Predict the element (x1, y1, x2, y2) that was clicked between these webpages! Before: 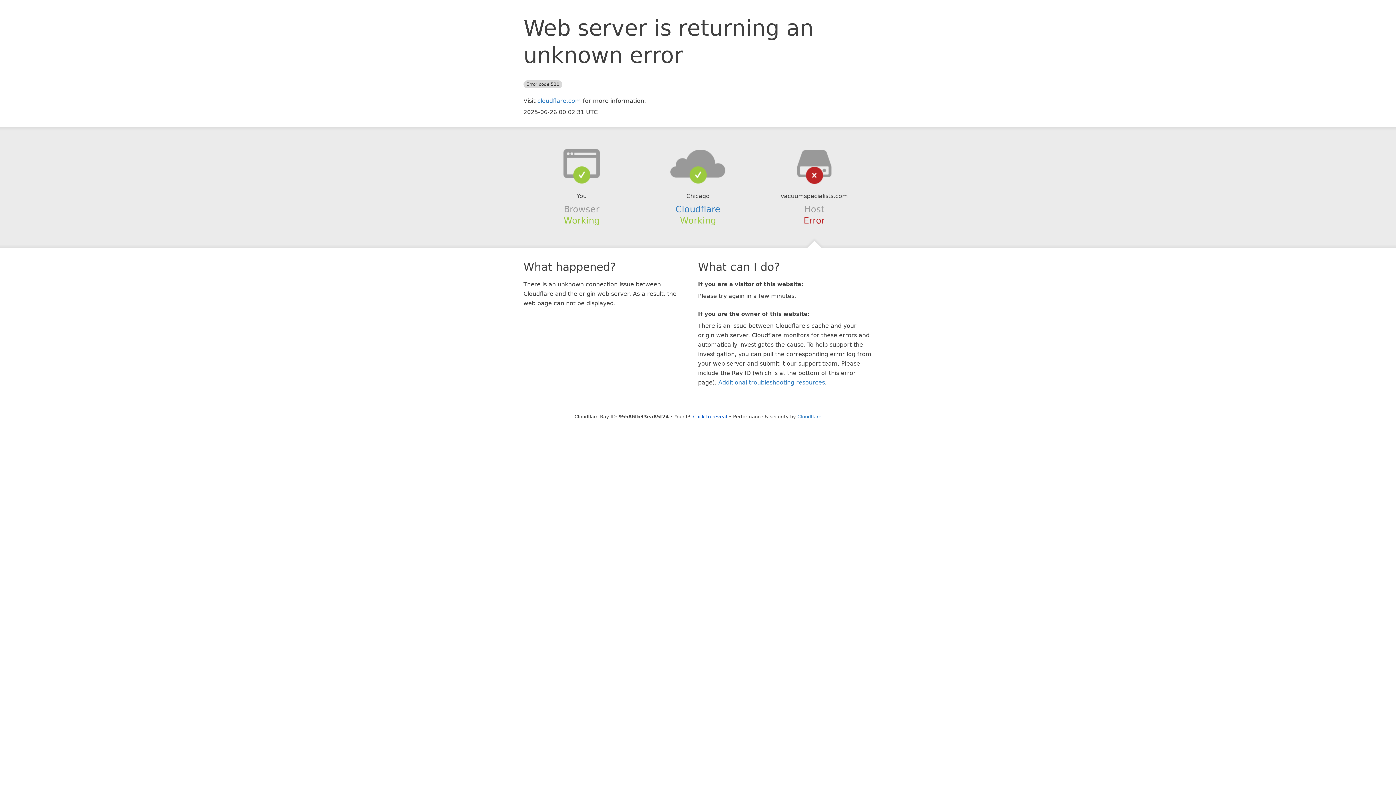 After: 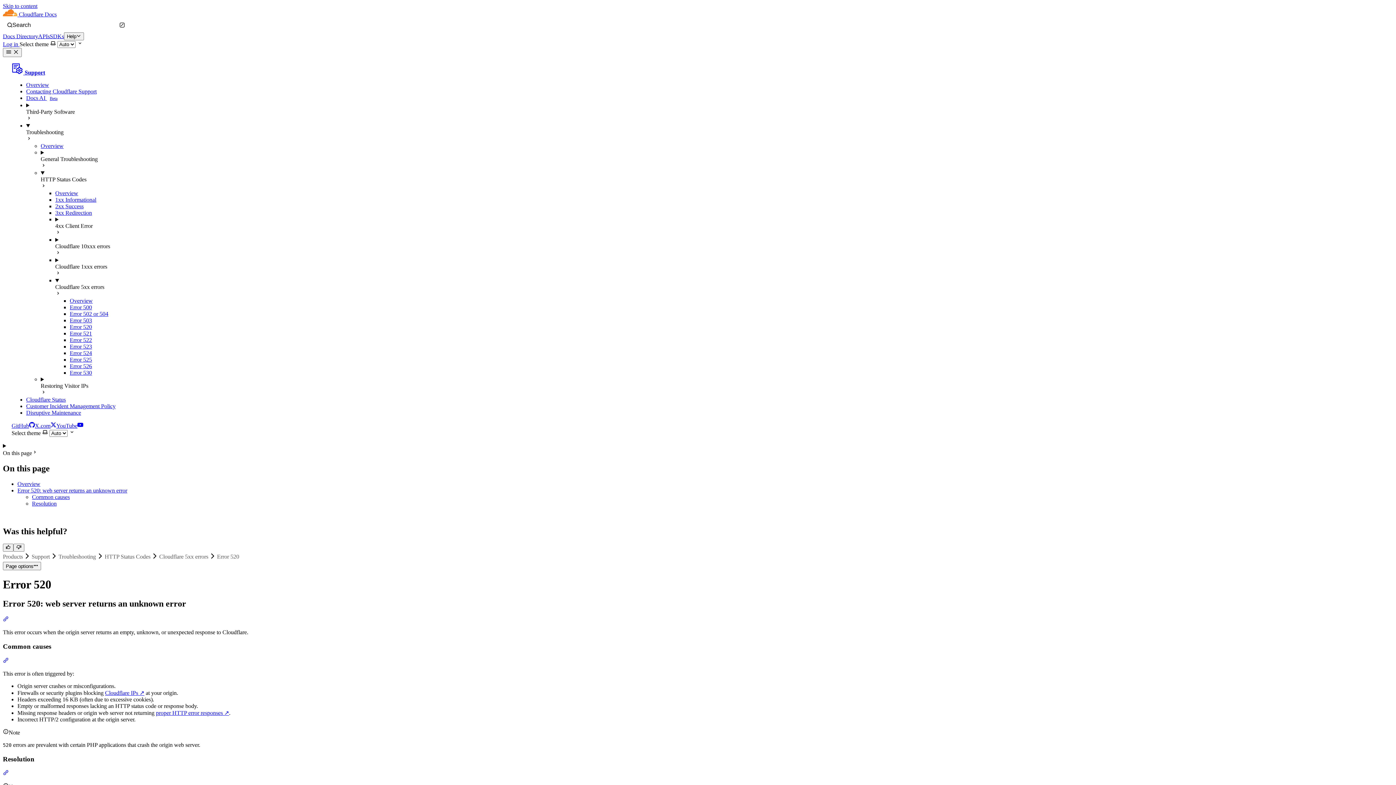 Action: label: Additional troubleshooting resources bbox: (718, 379, 825, 386)